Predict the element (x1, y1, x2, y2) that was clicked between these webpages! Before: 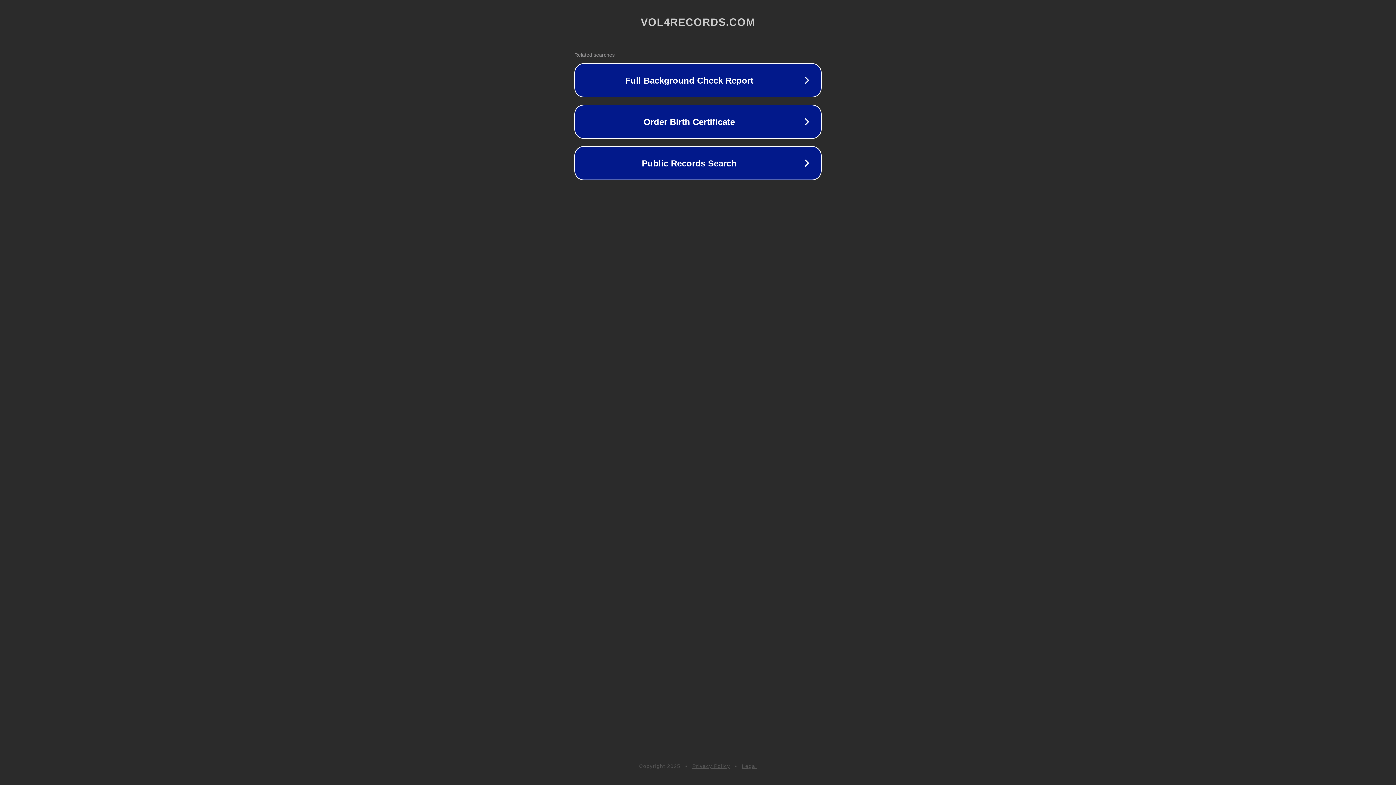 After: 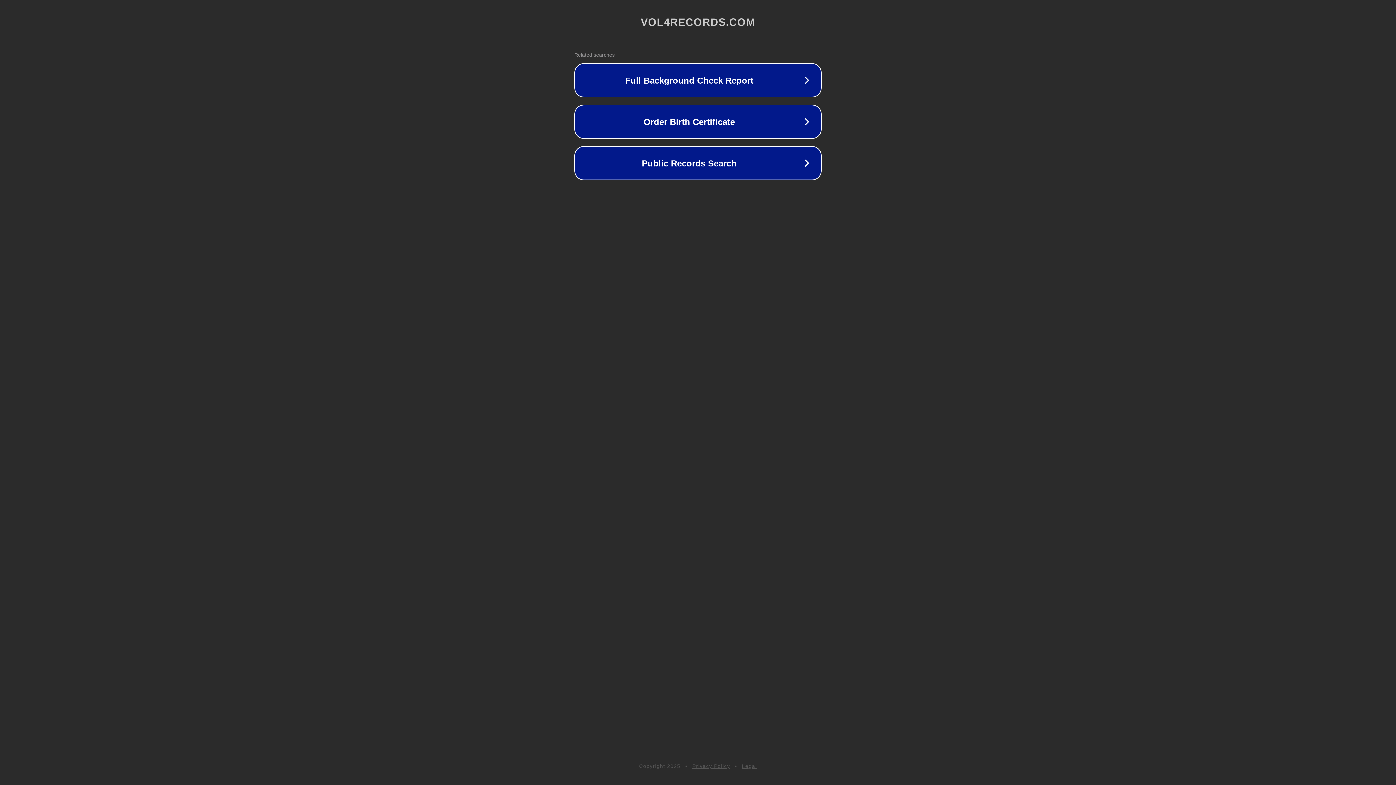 Action: label: Privacy Policy bbox: (692, 763, 730, 769)